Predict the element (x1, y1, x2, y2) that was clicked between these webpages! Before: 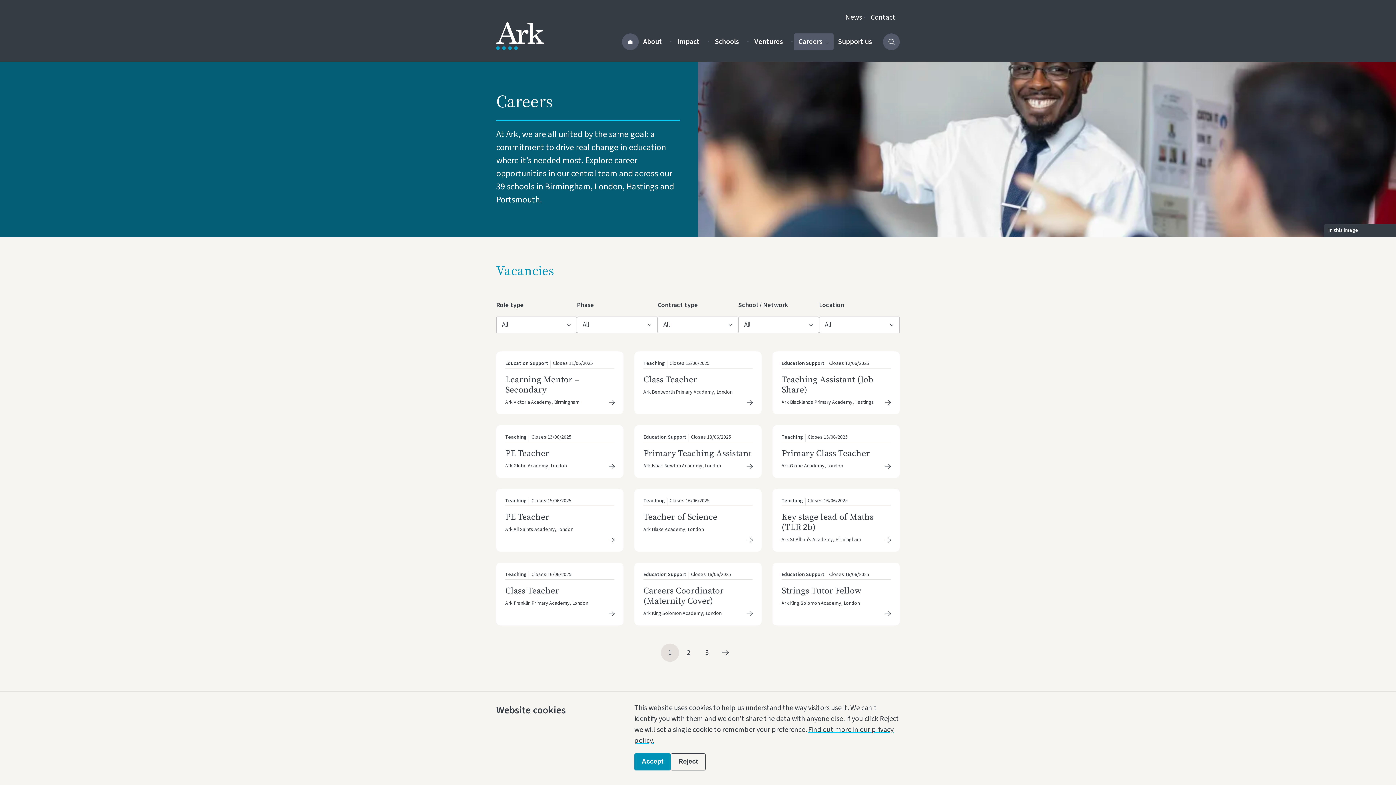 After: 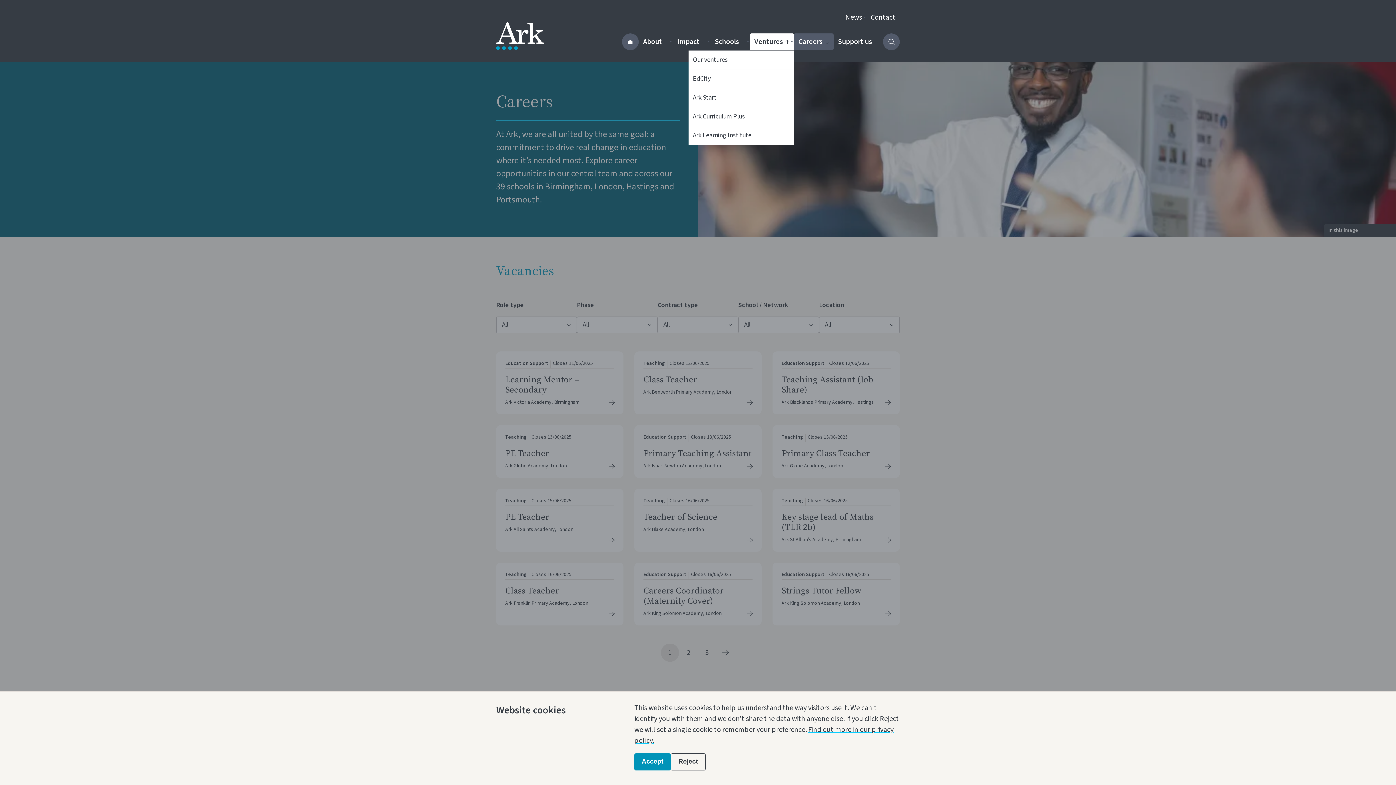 Action: bbox: (750, 33, 794, 50) label: Activate the Our ventures menu